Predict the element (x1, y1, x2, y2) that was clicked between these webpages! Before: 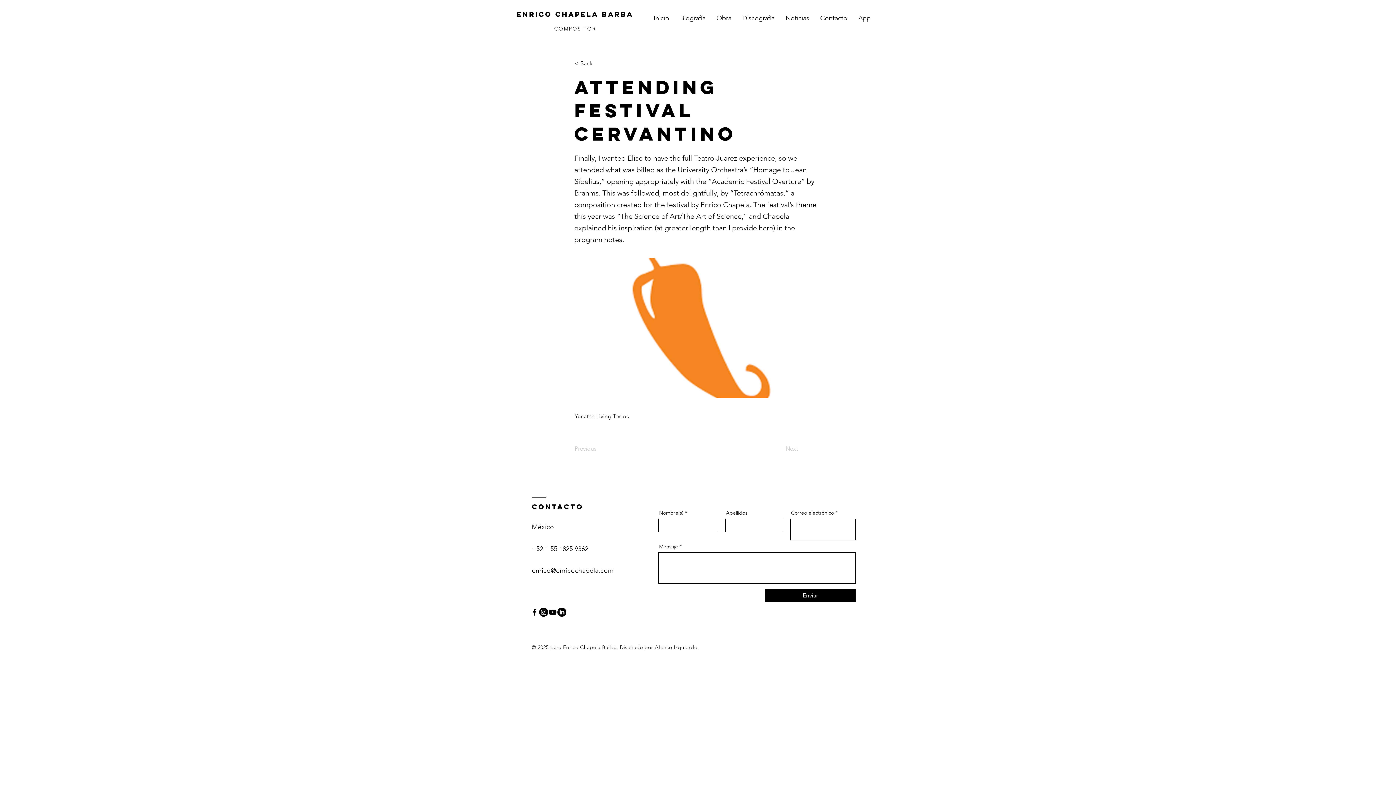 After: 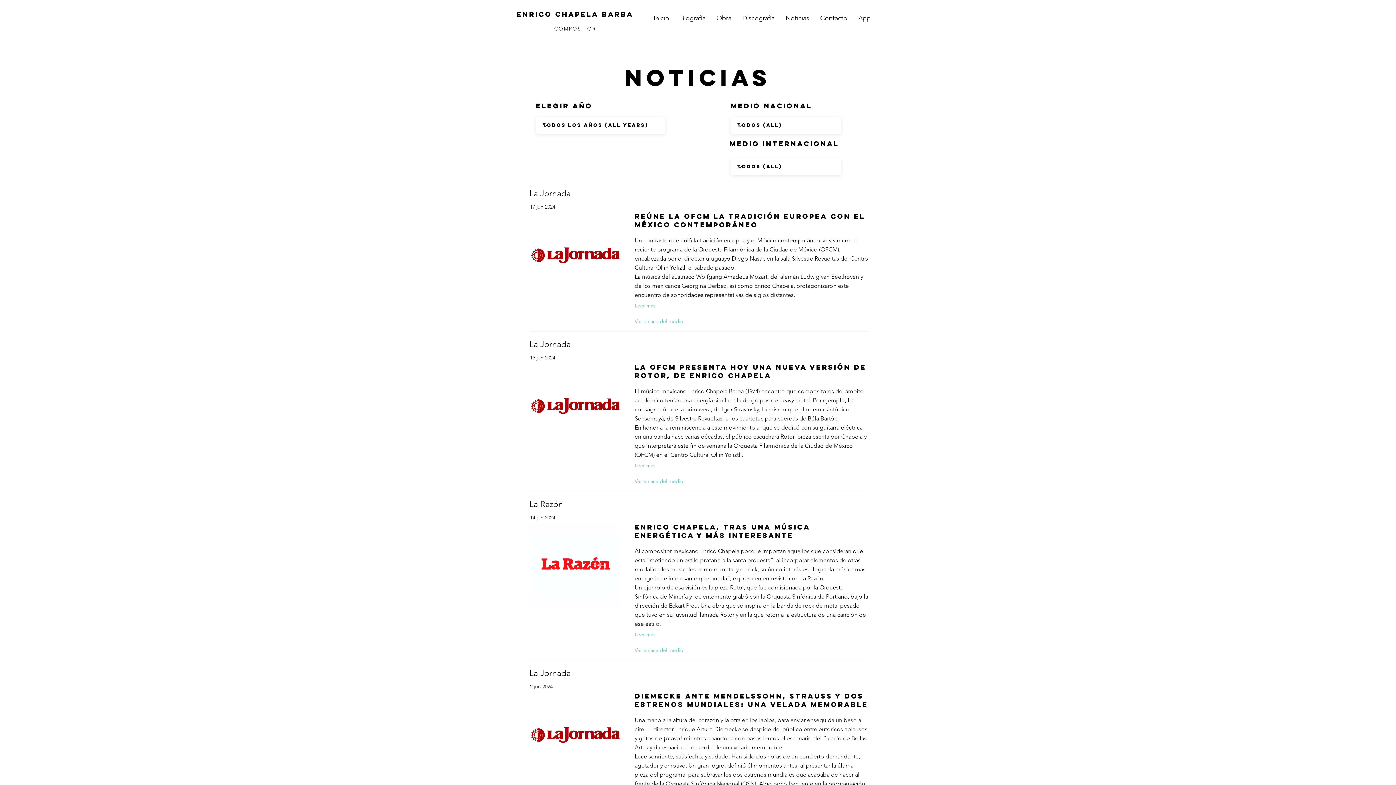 Action: bbox: (780, 9, 814, 26) label: Noticias